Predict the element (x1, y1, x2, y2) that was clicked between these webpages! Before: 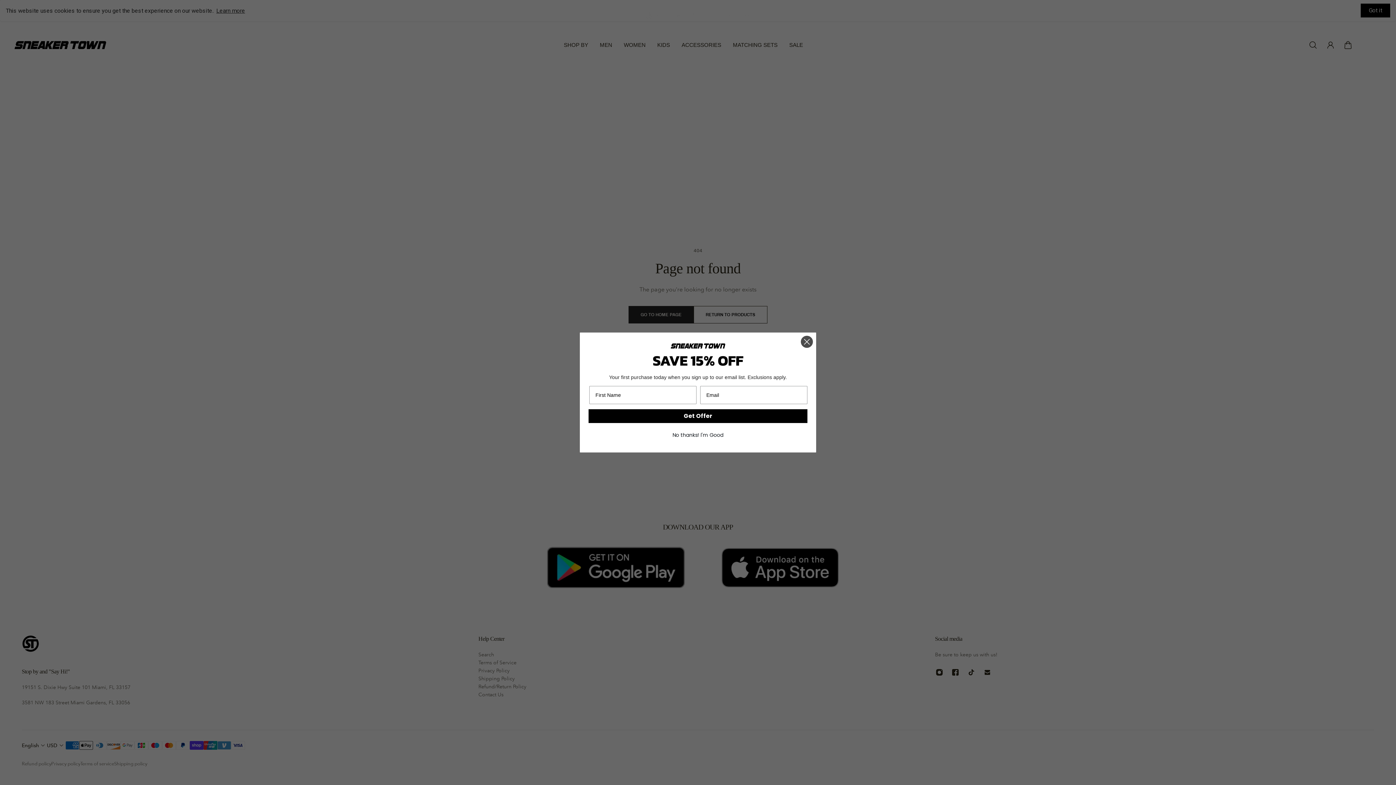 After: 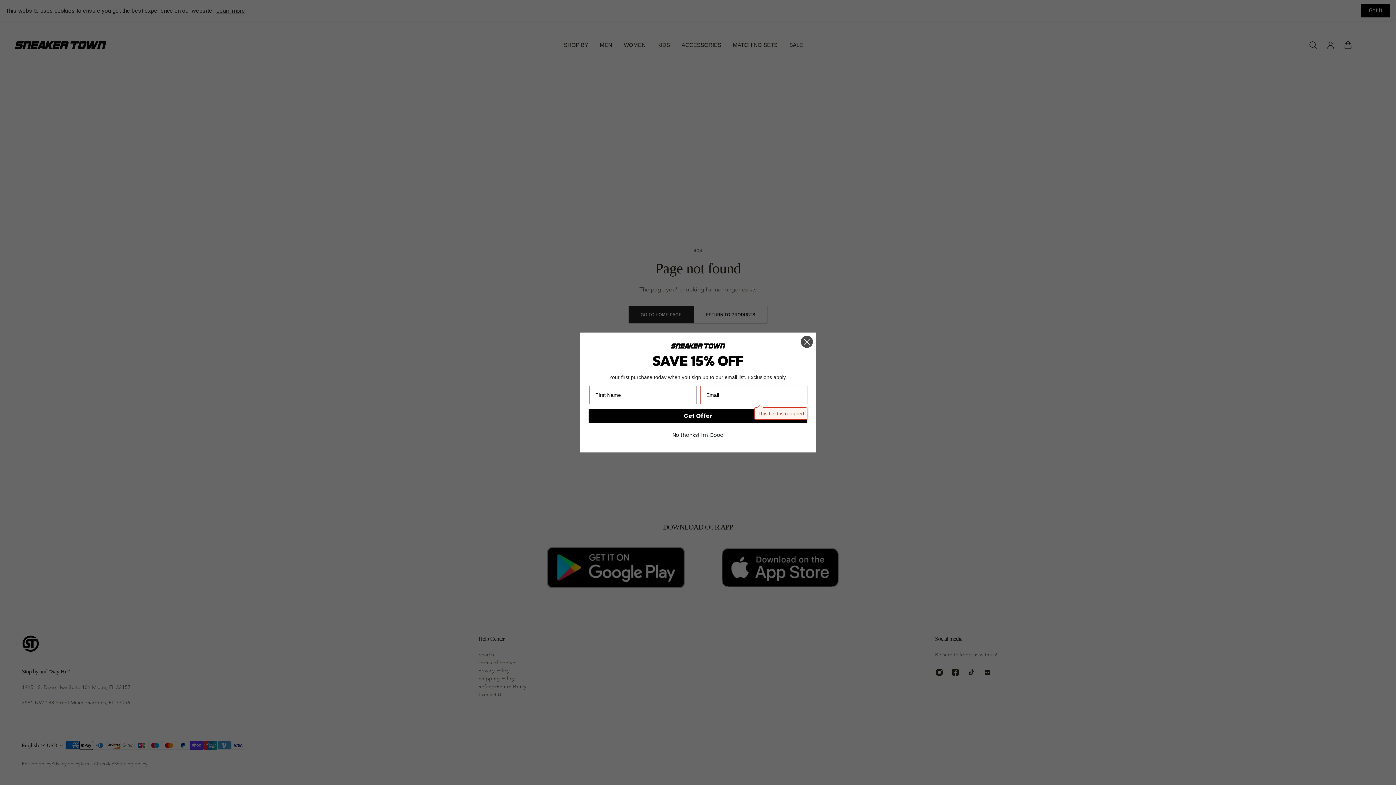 Action: bbox: (588, 409, 807, 423) label: Get Offer